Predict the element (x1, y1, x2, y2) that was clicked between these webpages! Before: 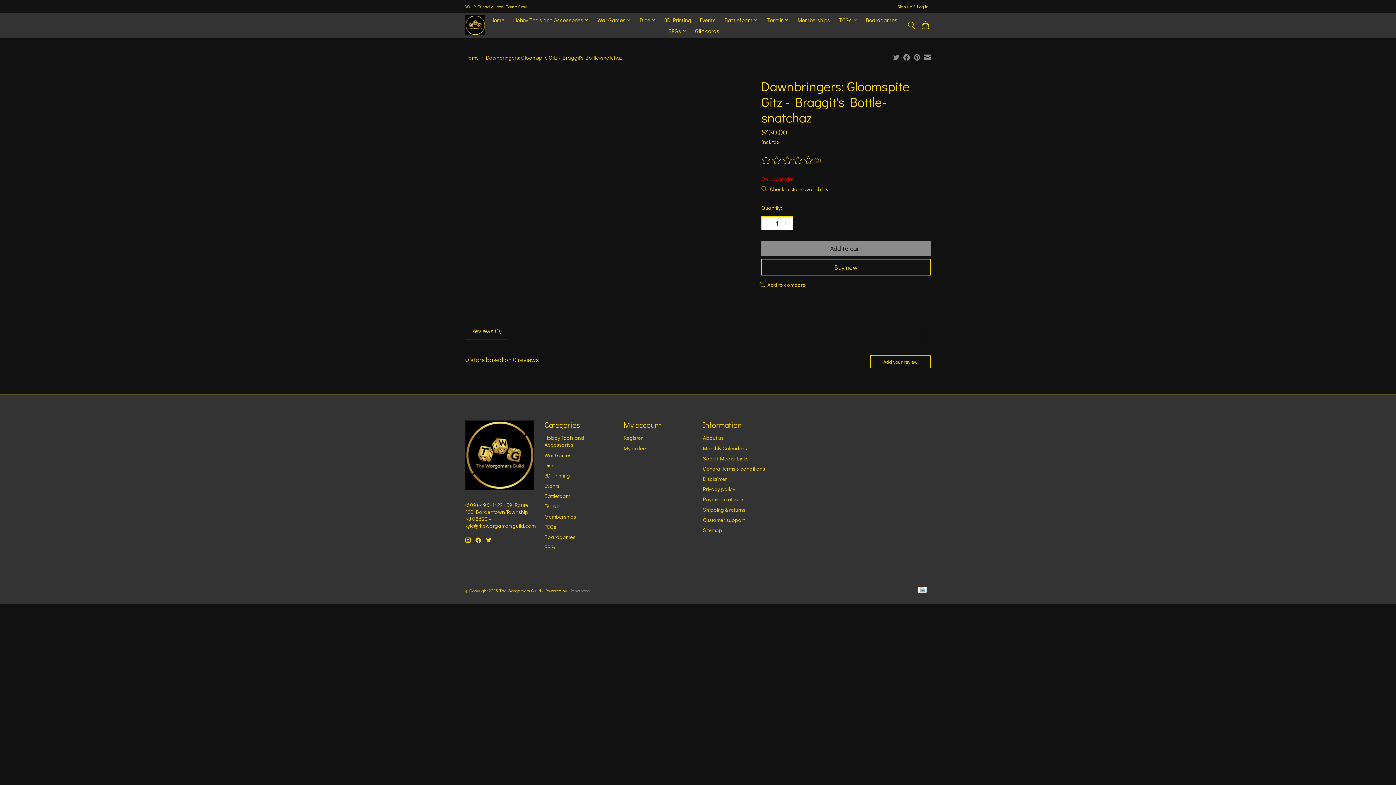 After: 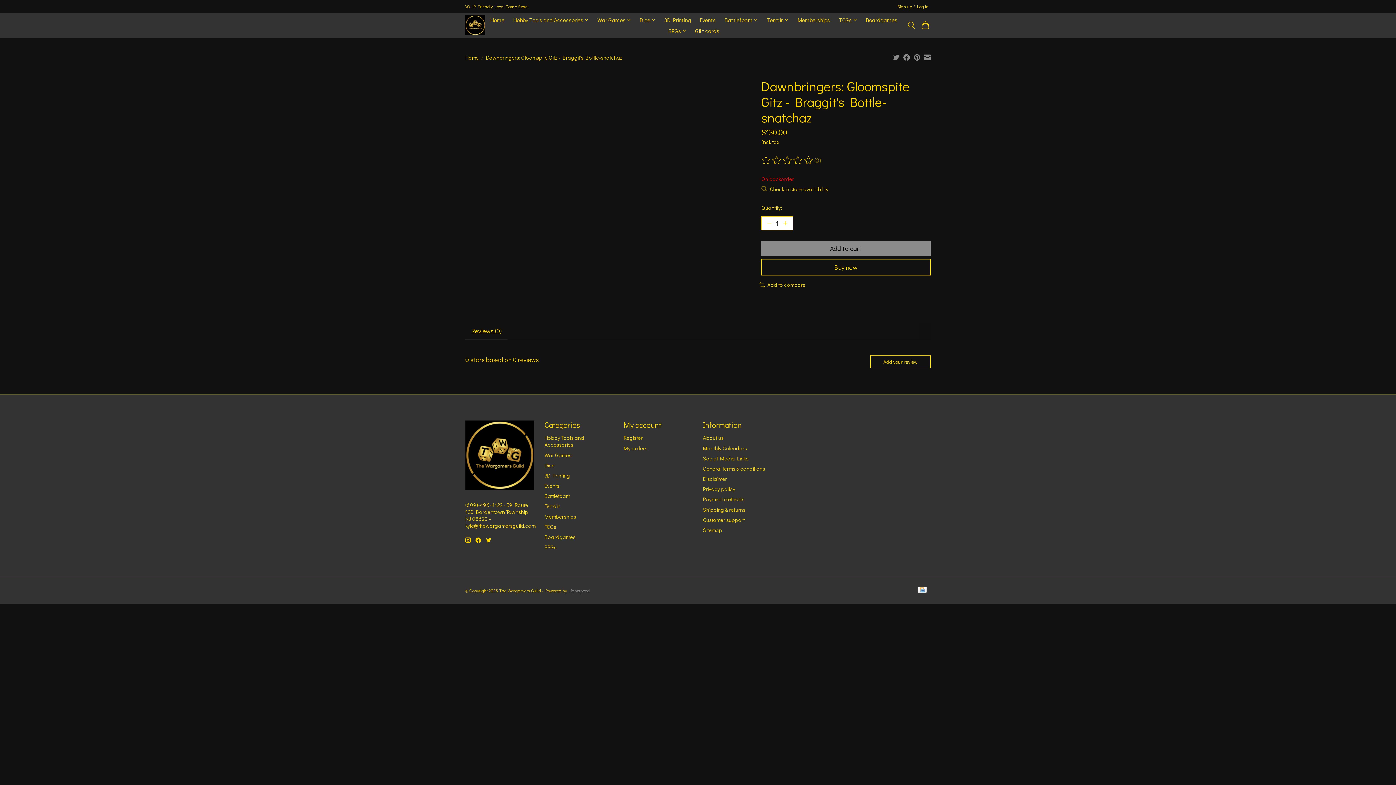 Action: bbox: (568, 587, 589, 593) label: Powered by Lightspeed